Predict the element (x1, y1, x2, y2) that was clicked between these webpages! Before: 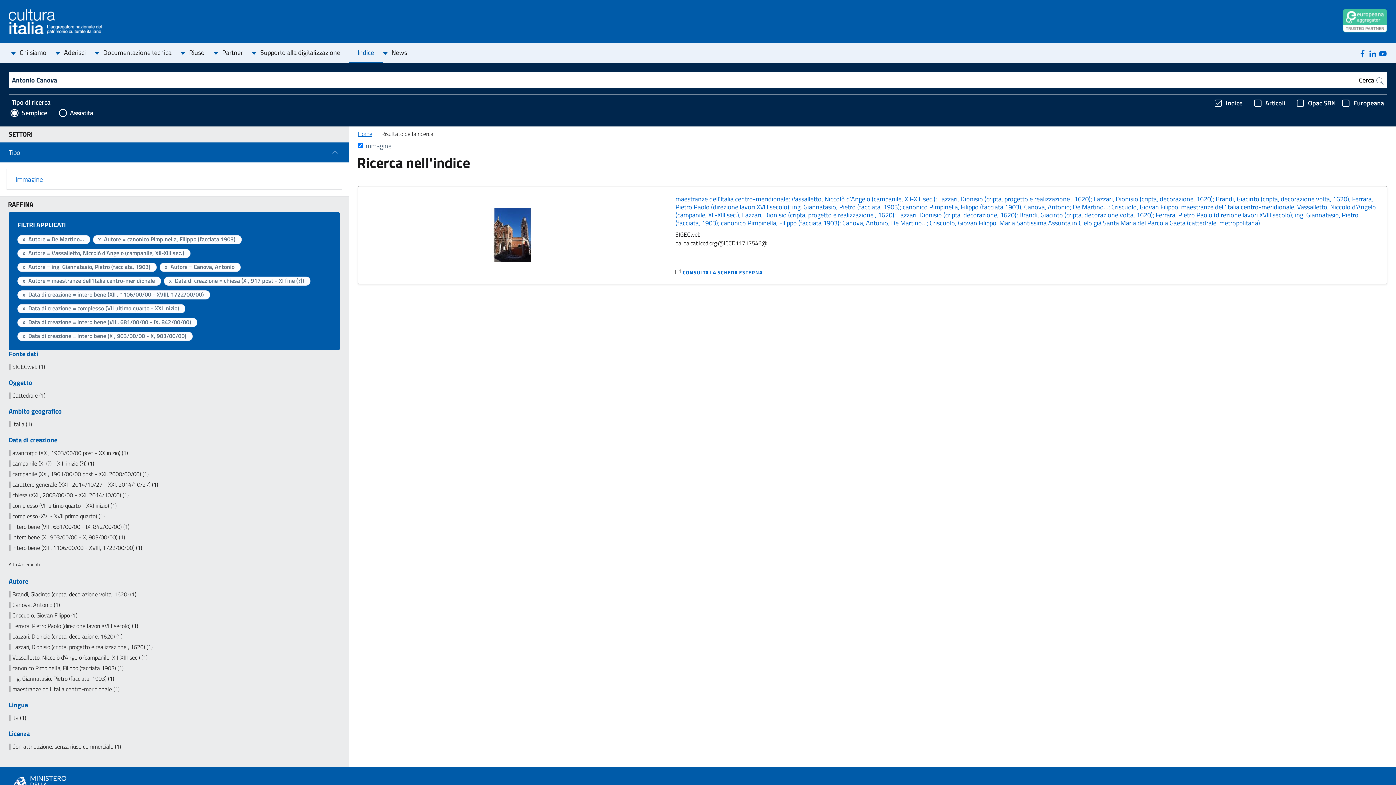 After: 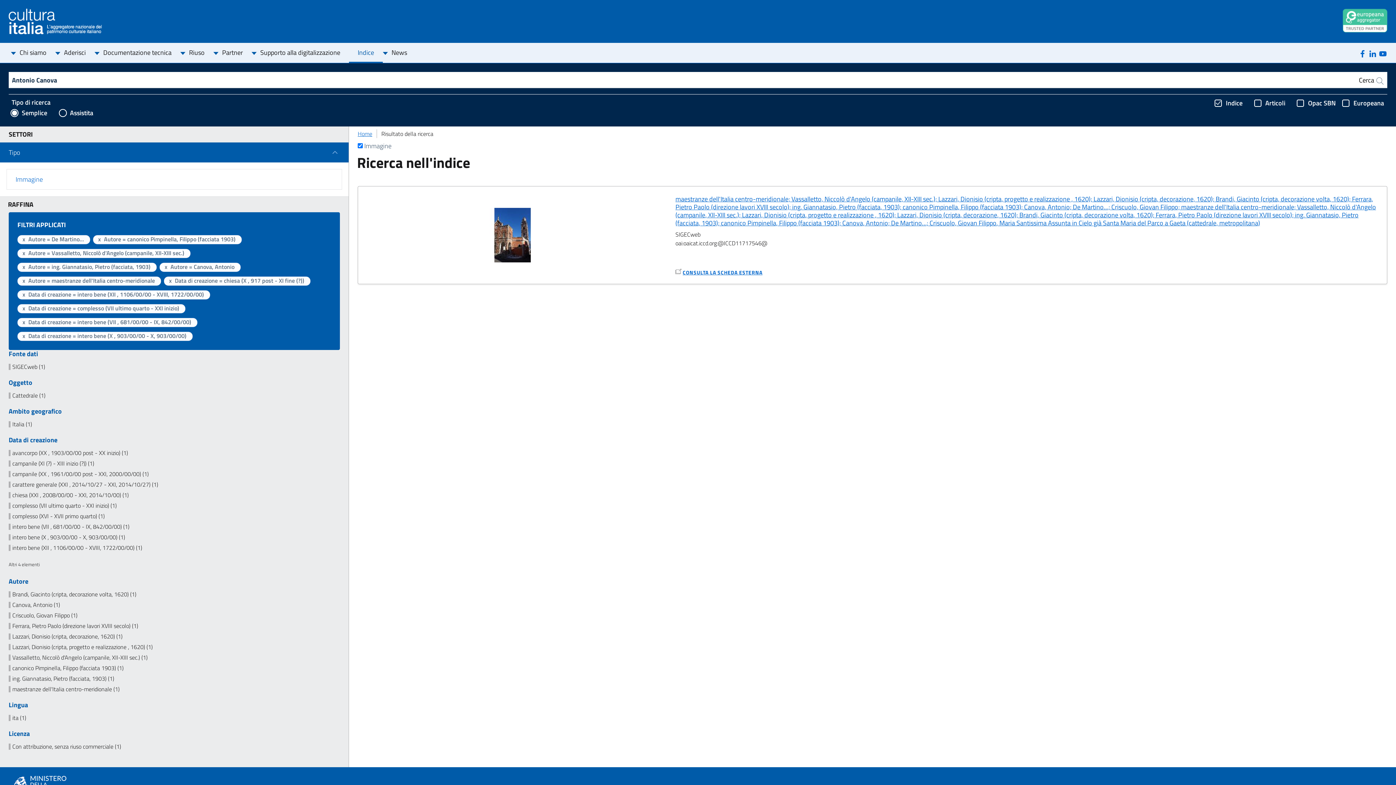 Action: bbox: (0, 142, 348, 162) label: Tipo